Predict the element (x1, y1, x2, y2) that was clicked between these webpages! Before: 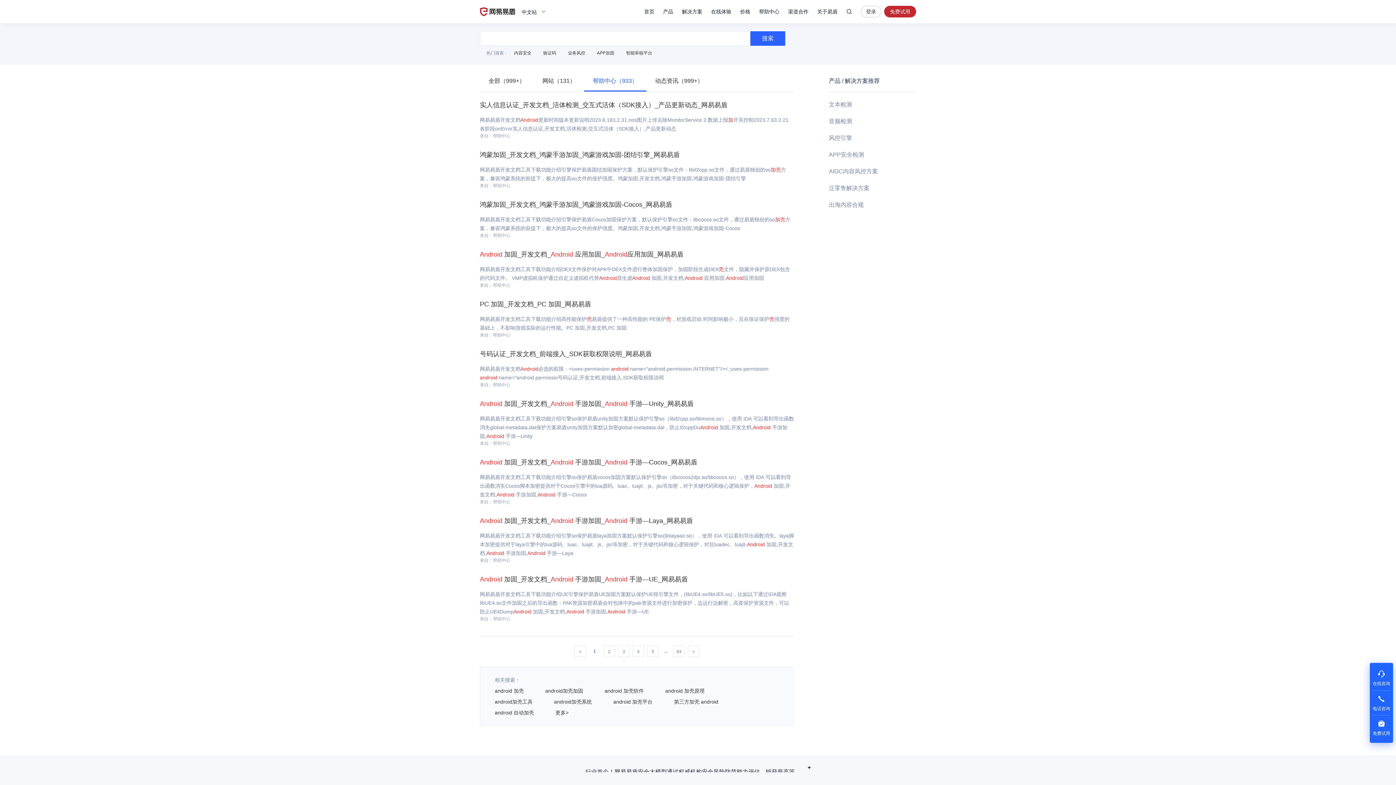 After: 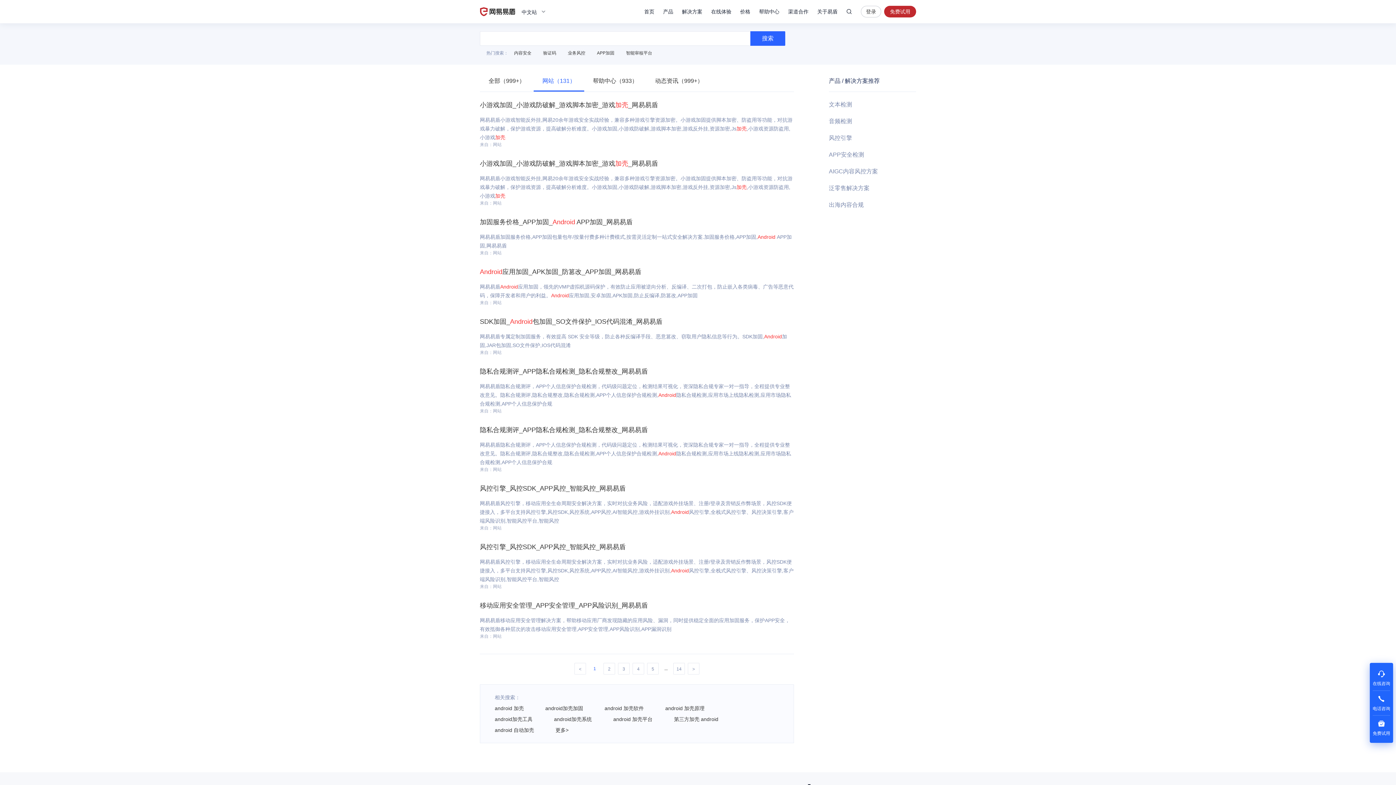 Action: label: 网站（131） bbox: (533, 70, 584, 91)